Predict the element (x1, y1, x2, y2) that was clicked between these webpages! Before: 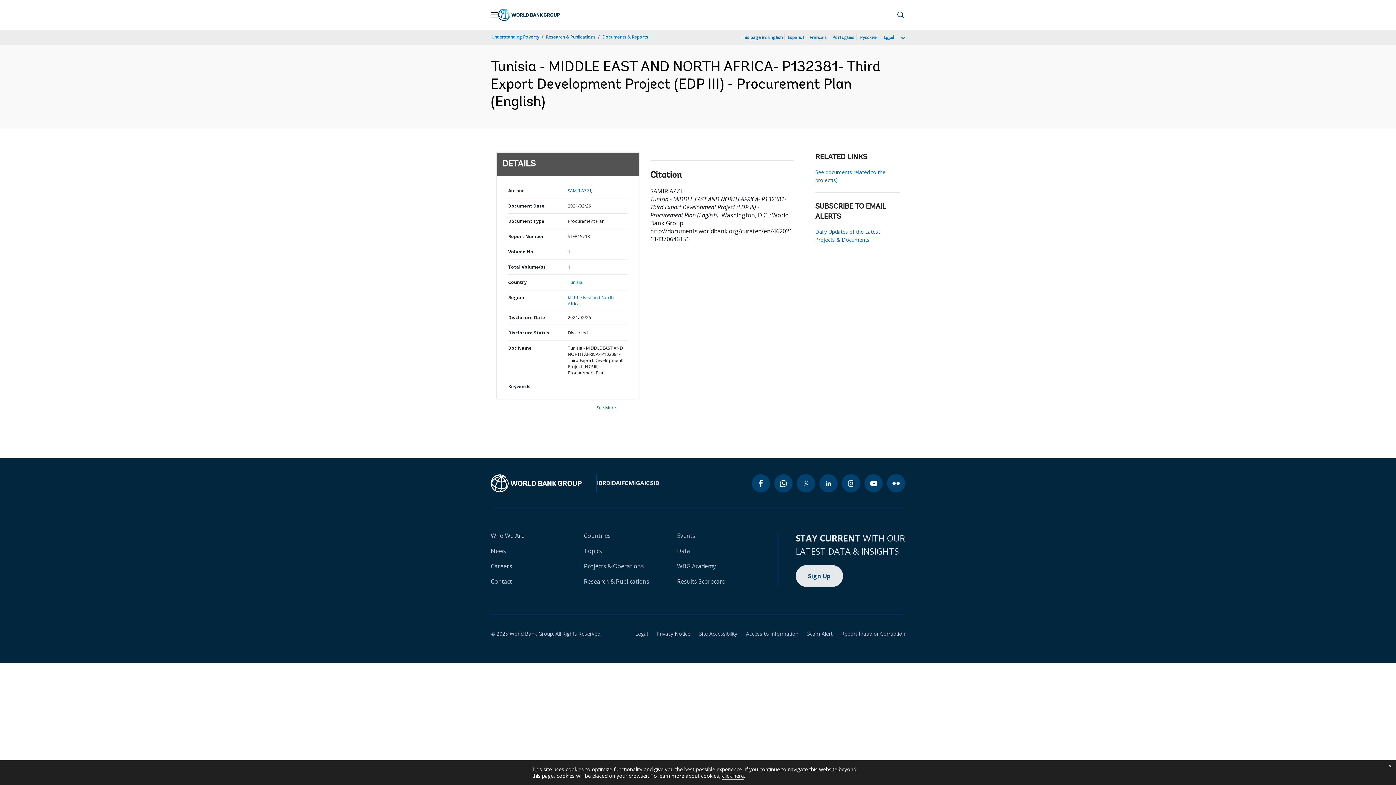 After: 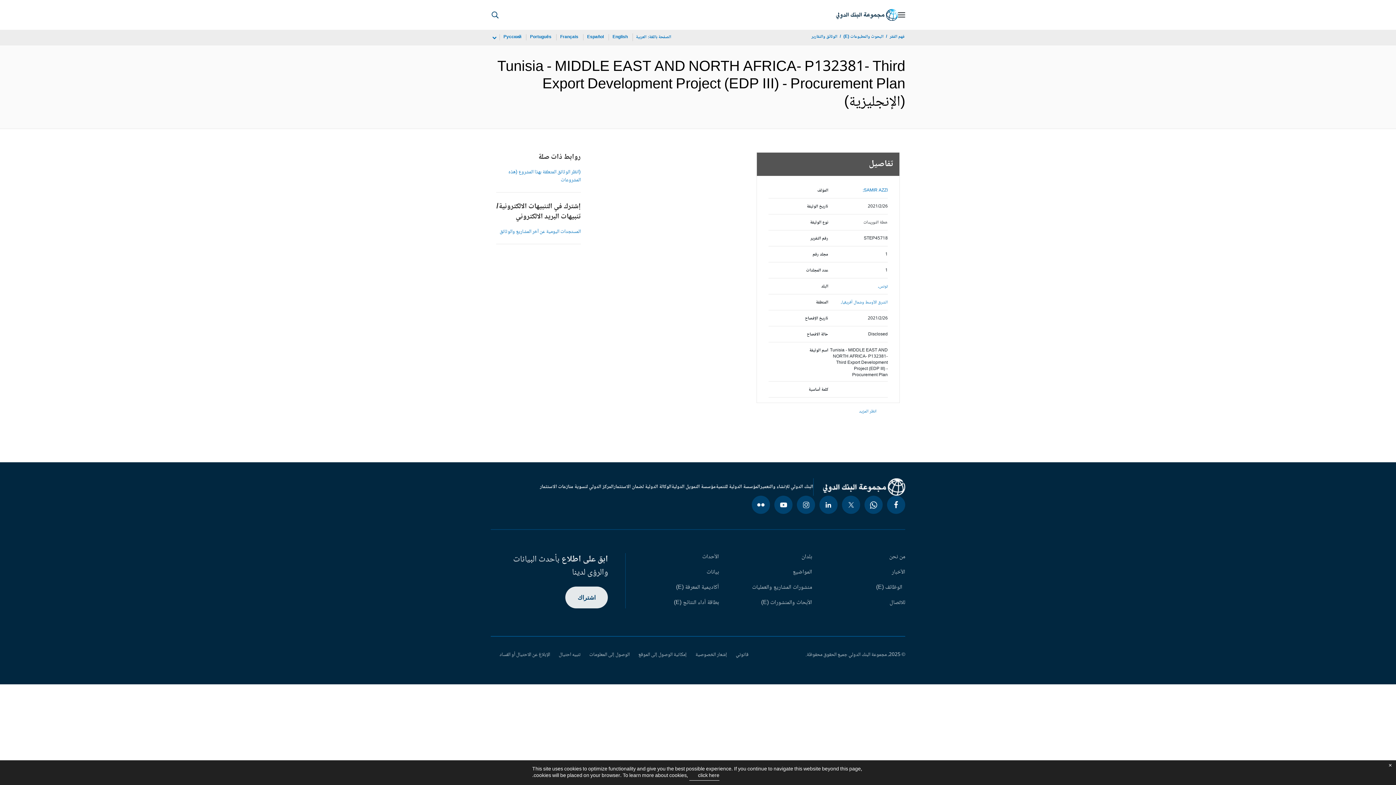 Action: label: العربية bbox: (882, 33, 896, 41)